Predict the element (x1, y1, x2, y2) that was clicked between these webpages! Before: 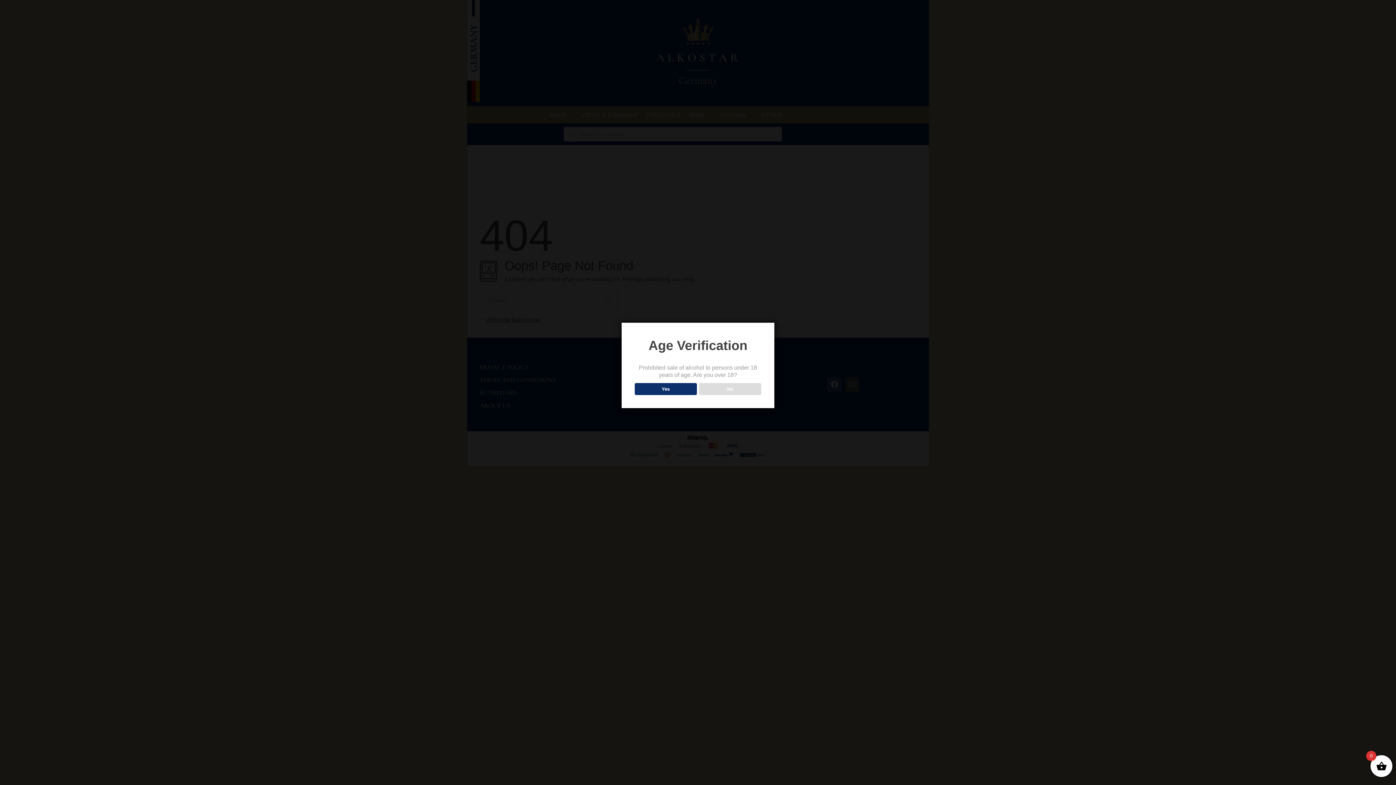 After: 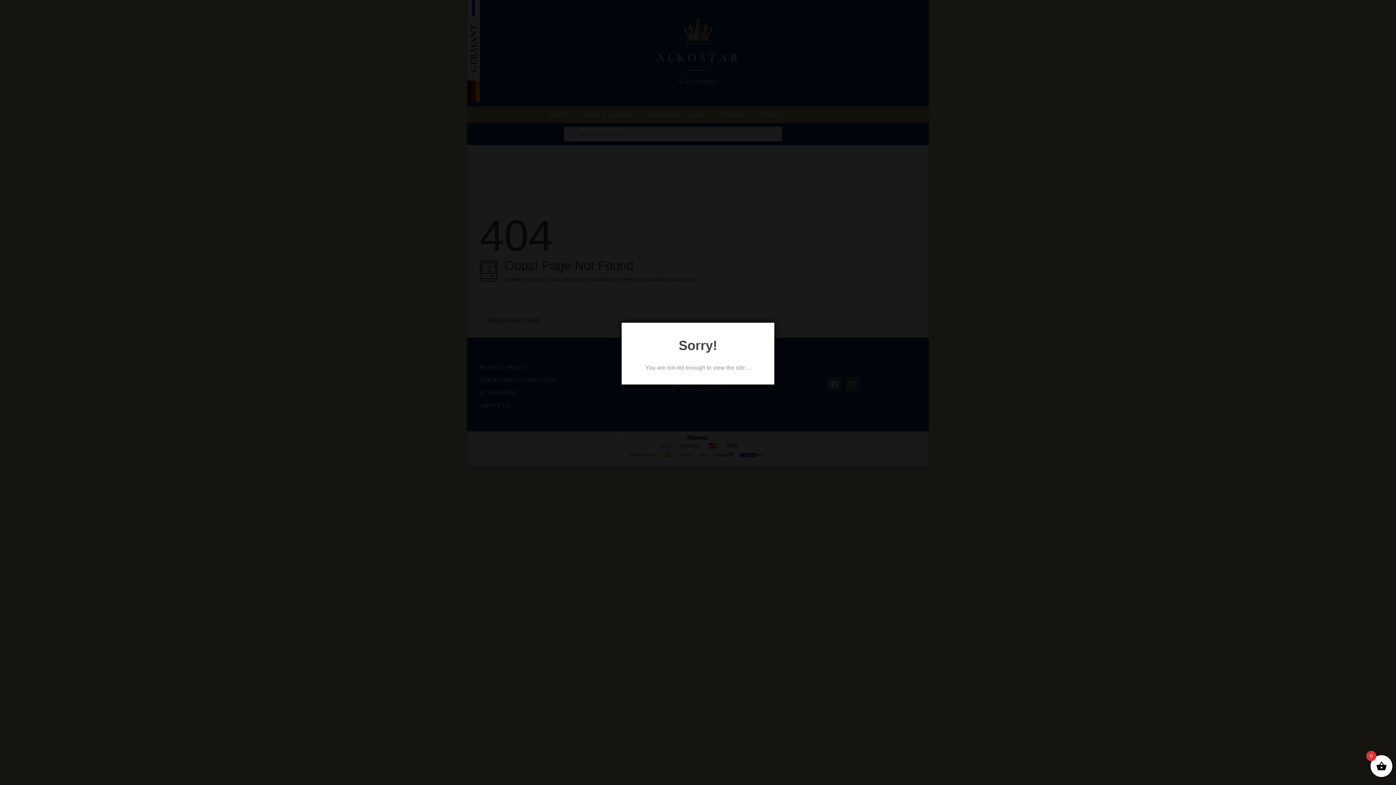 Action: bbox: (699, 383, 761, 395) label: No